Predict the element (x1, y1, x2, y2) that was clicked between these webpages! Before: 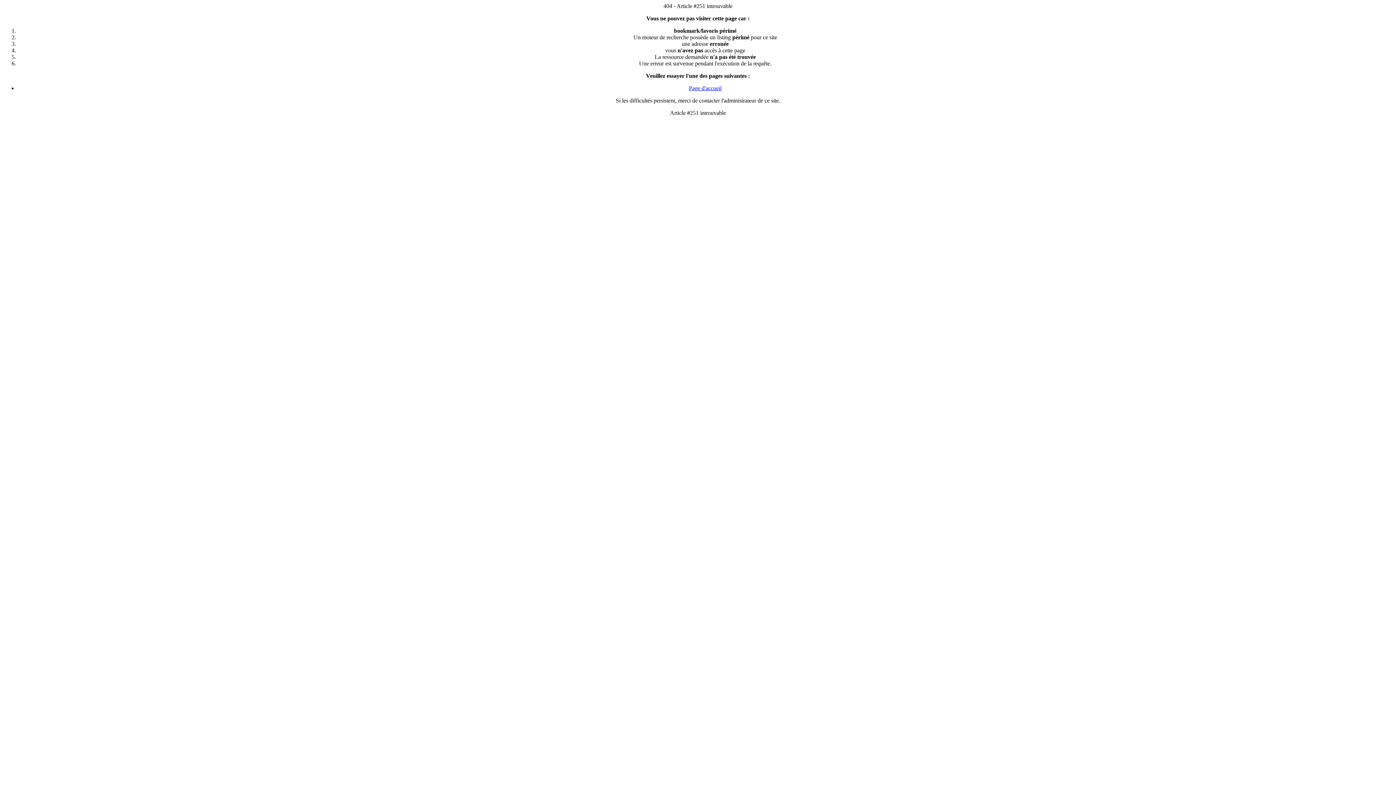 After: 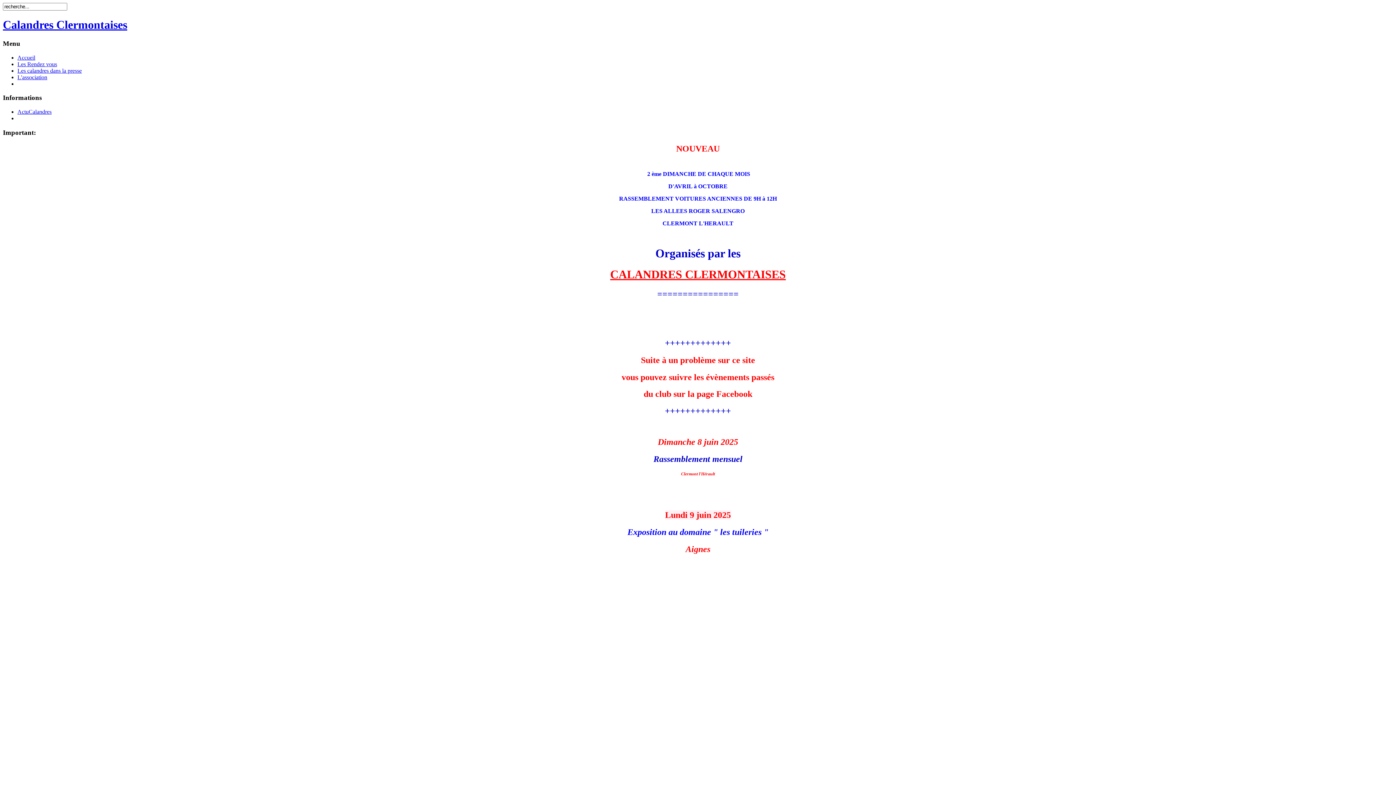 Action: bbox: (689, 85, 721, 91) label: Page d'accueil